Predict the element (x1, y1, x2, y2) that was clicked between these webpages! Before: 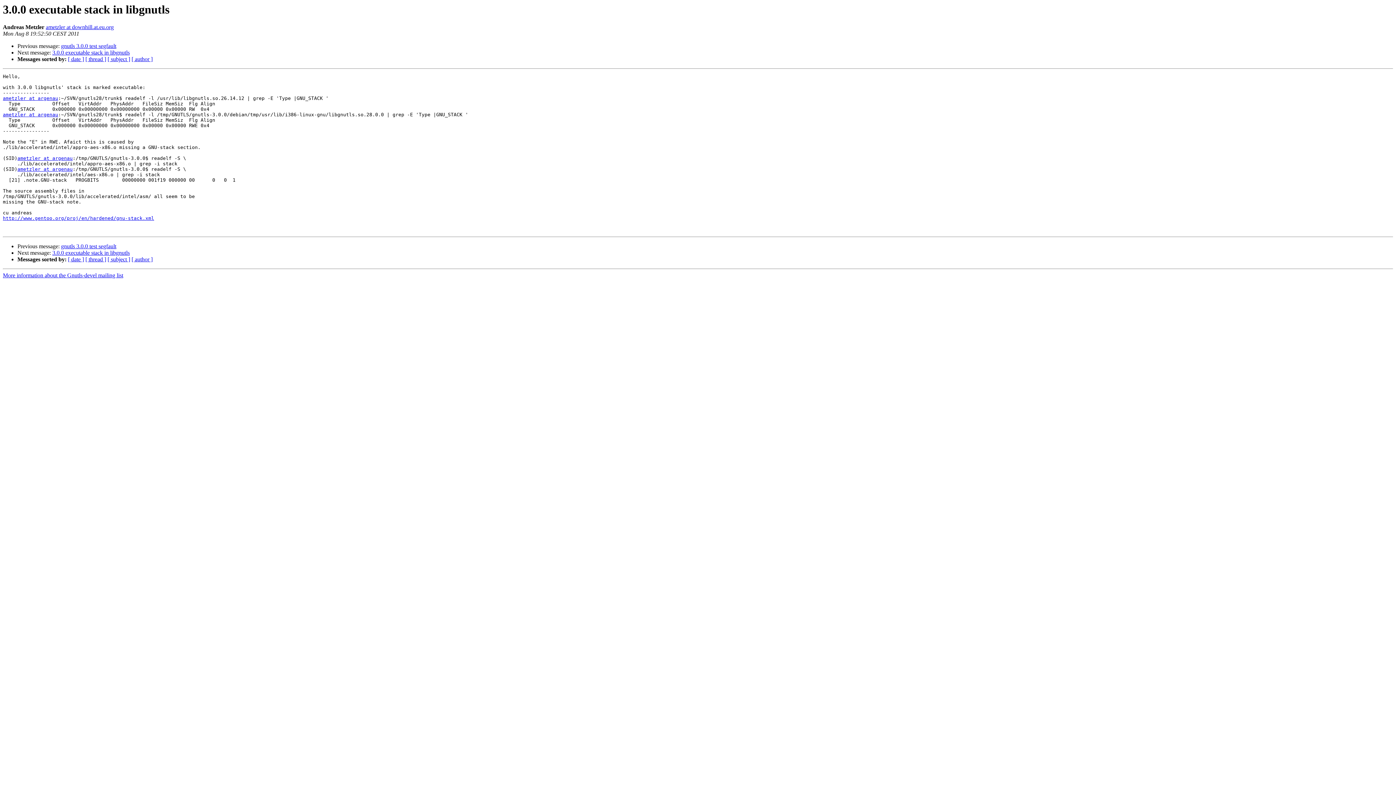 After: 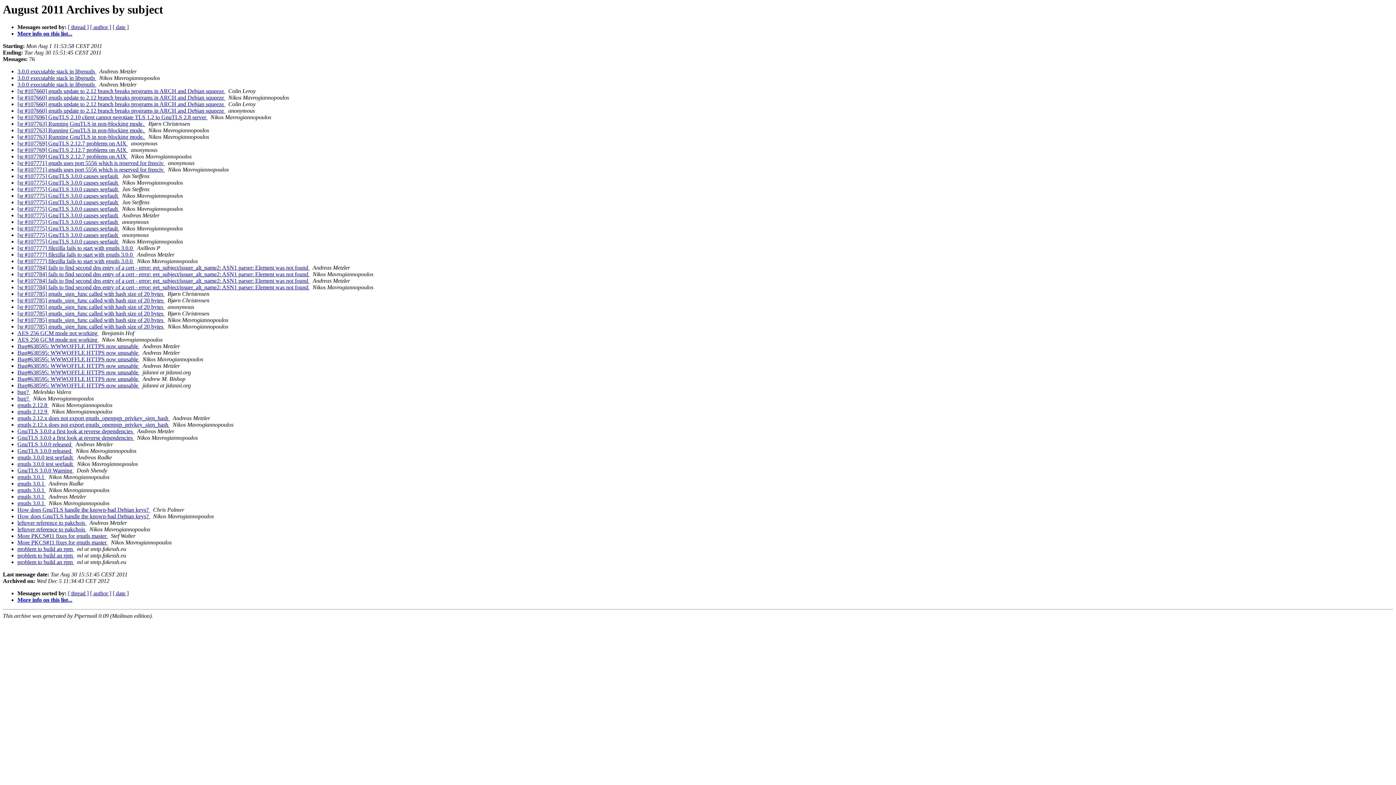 Action: bbox: (107, 256, 130, 262) label: [ subject ]